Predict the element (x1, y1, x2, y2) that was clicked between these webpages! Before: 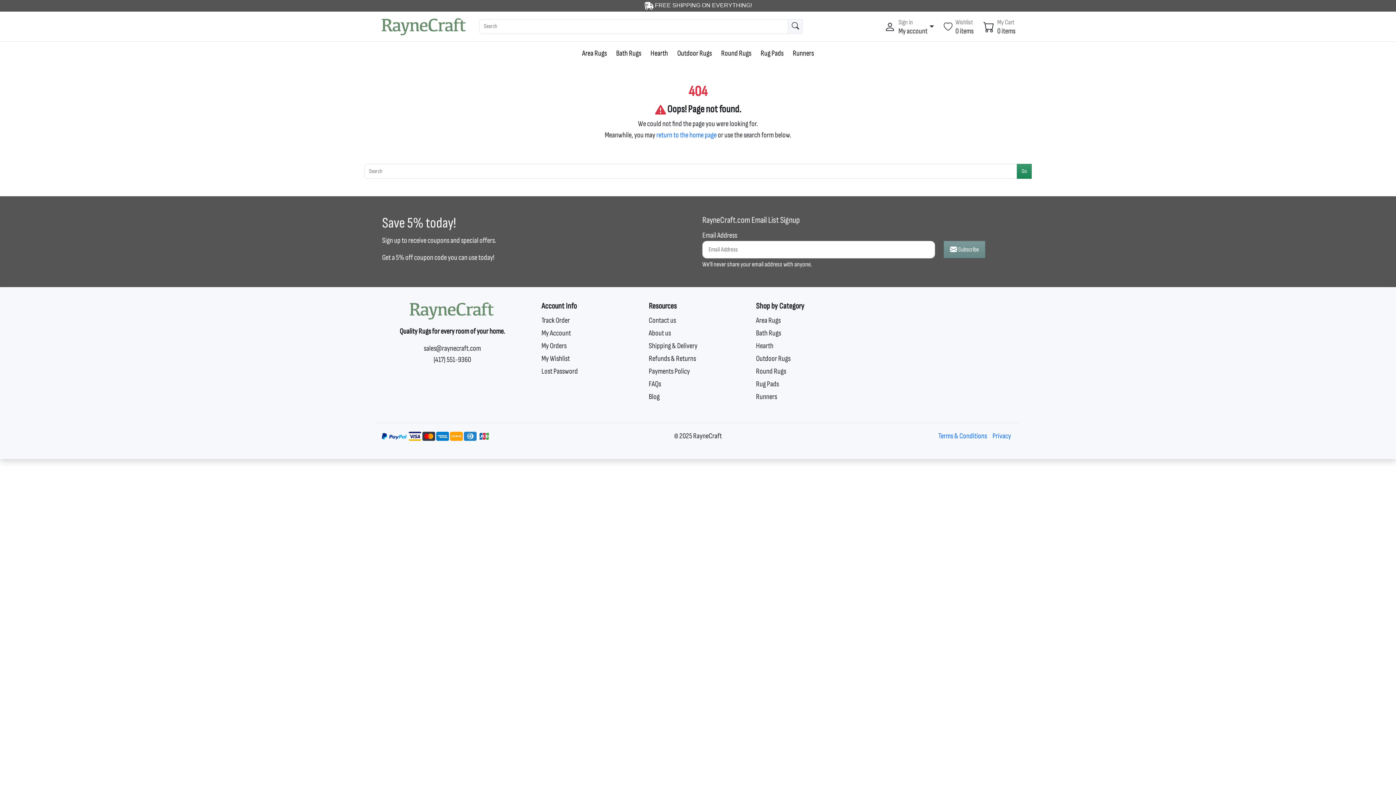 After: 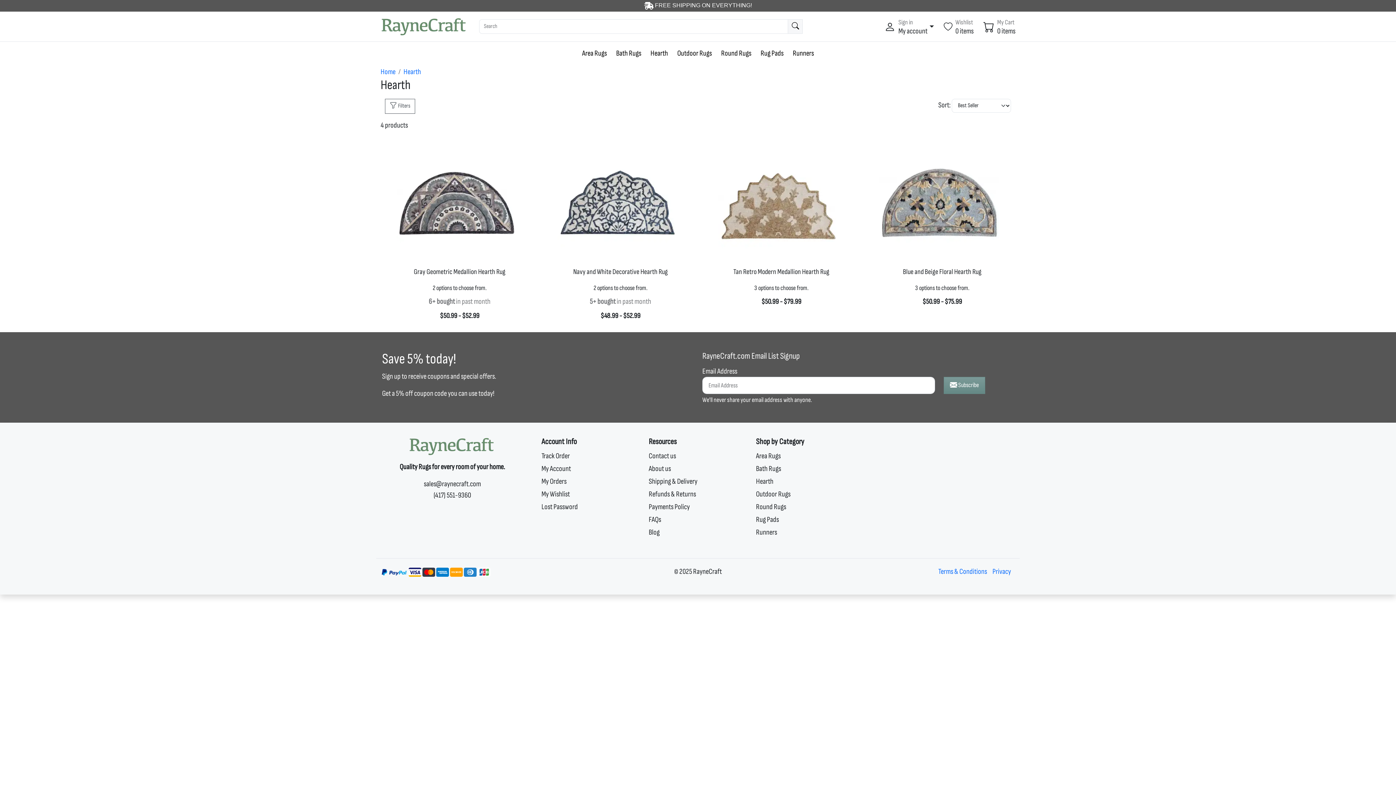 Action: bbox: (646, 44, 672, 61) label: Hearth